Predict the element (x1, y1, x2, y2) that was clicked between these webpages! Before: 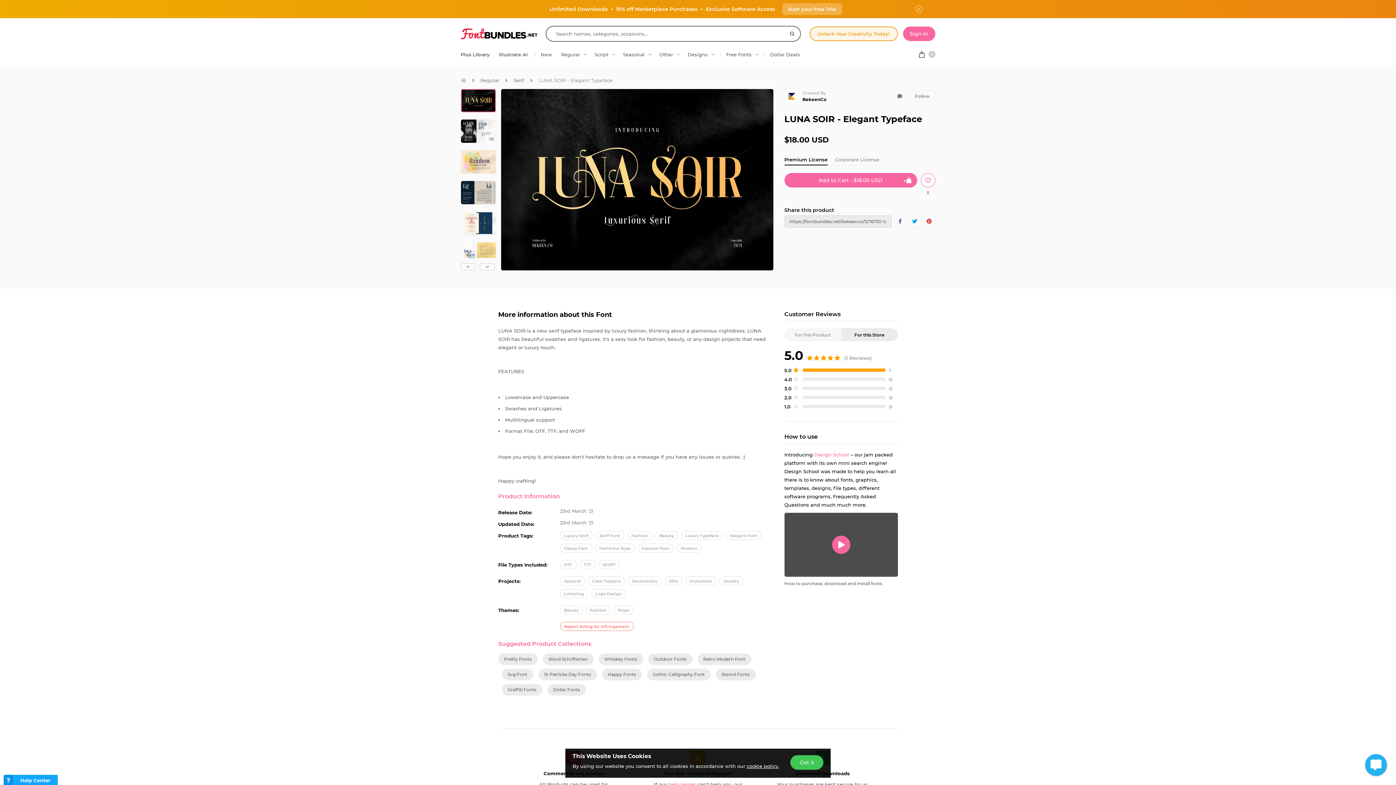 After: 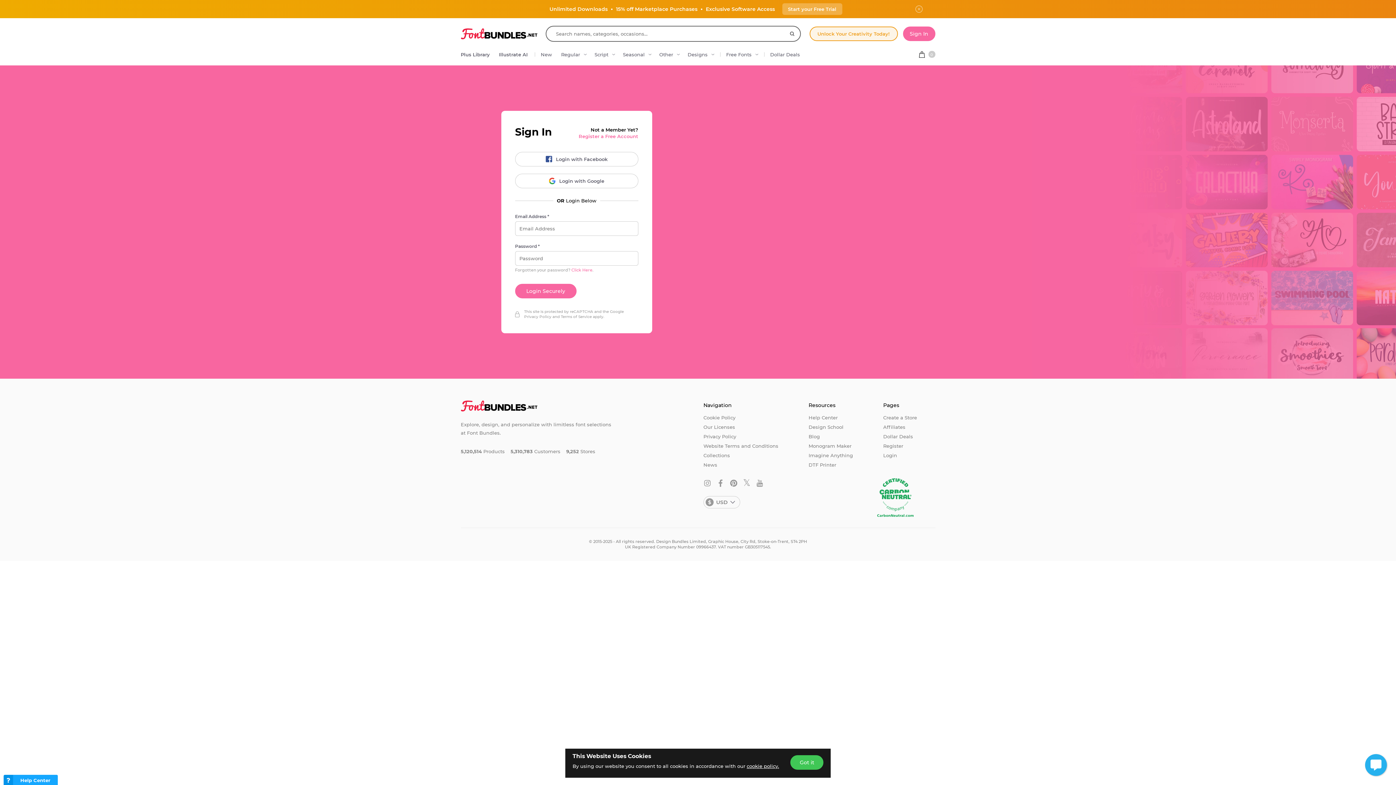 Action: bbox: (903, 26, 935, 41) label: Sign In